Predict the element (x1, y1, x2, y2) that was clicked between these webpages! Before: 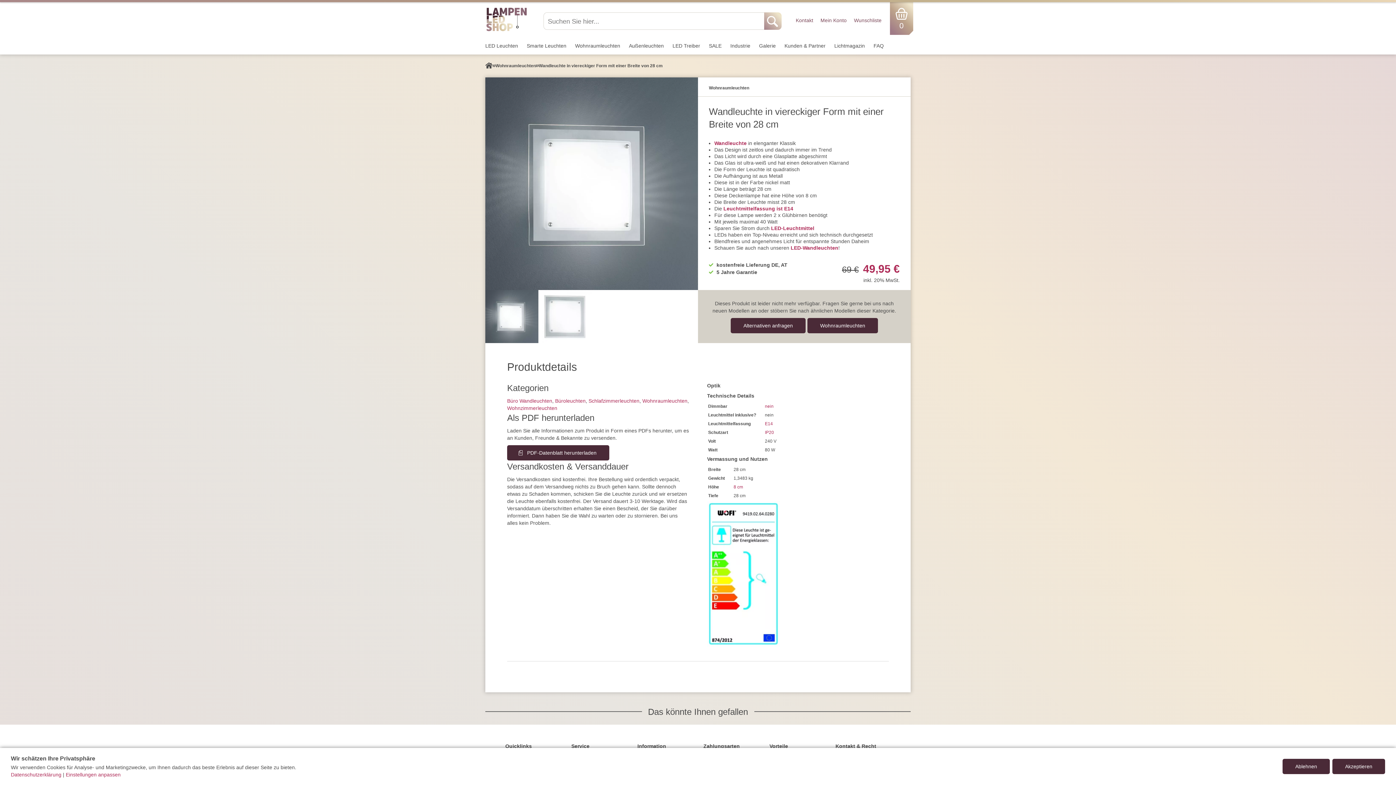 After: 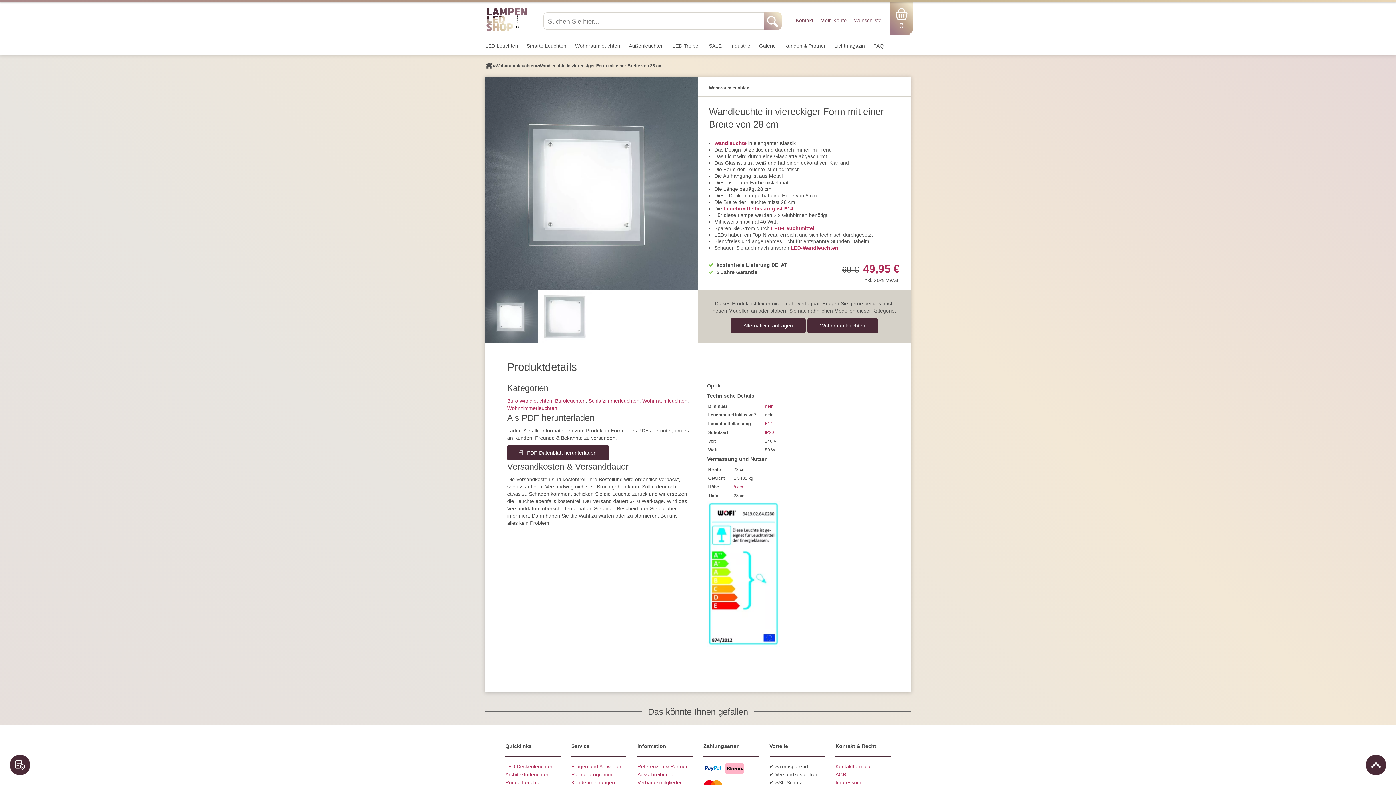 Action: label: Akzeptieren bbox: (1332, 759, 1385, 774)